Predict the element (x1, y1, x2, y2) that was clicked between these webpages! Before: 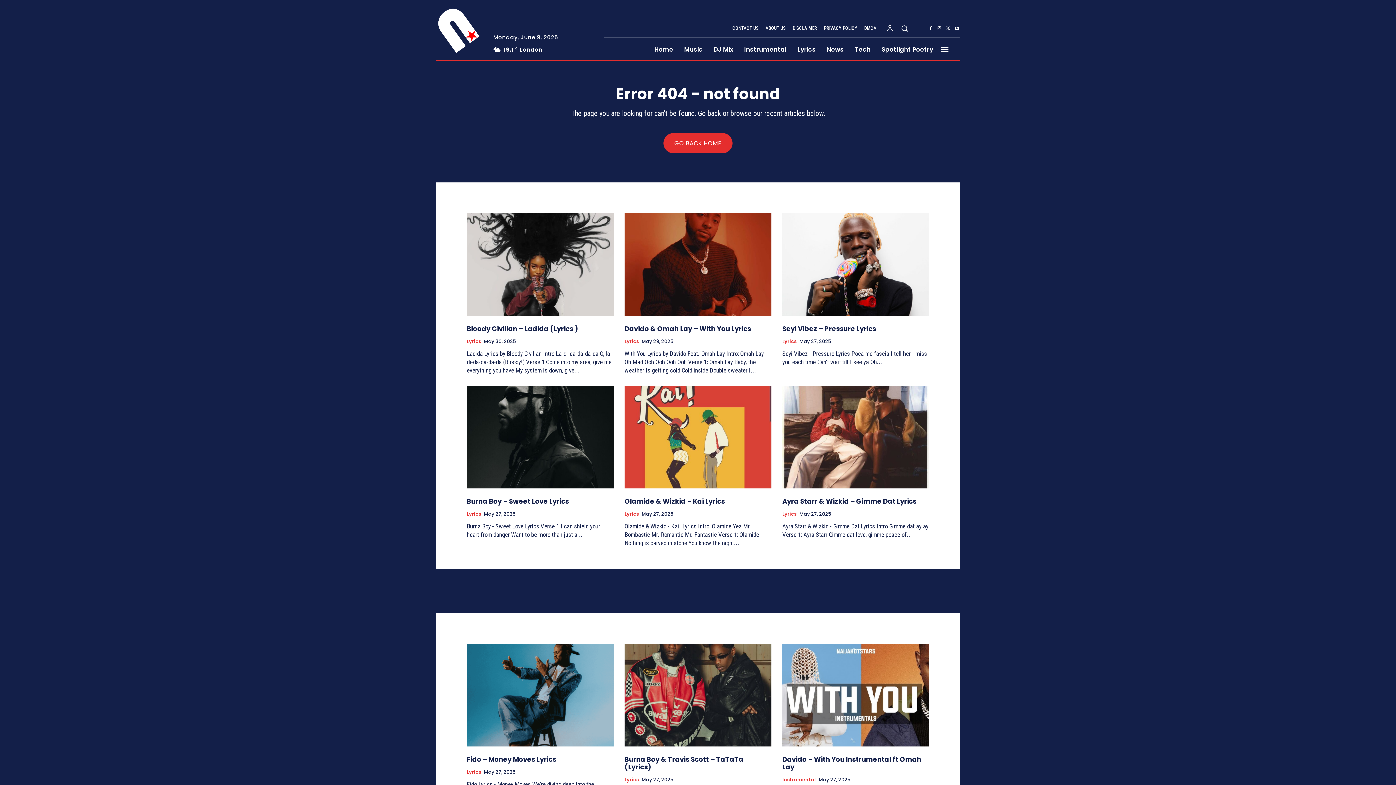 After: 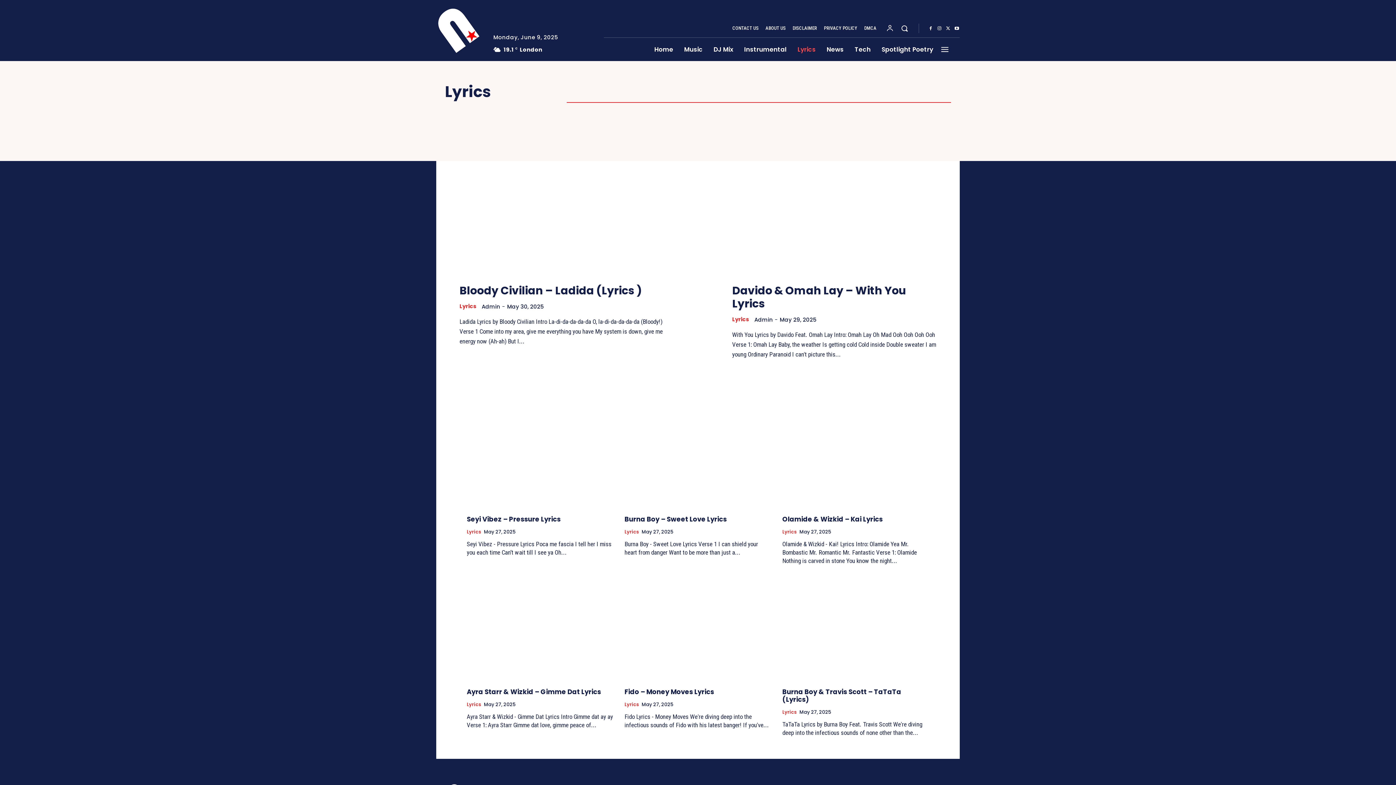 Action: label: Lyrics bbox: (624, 511, 638, 517)